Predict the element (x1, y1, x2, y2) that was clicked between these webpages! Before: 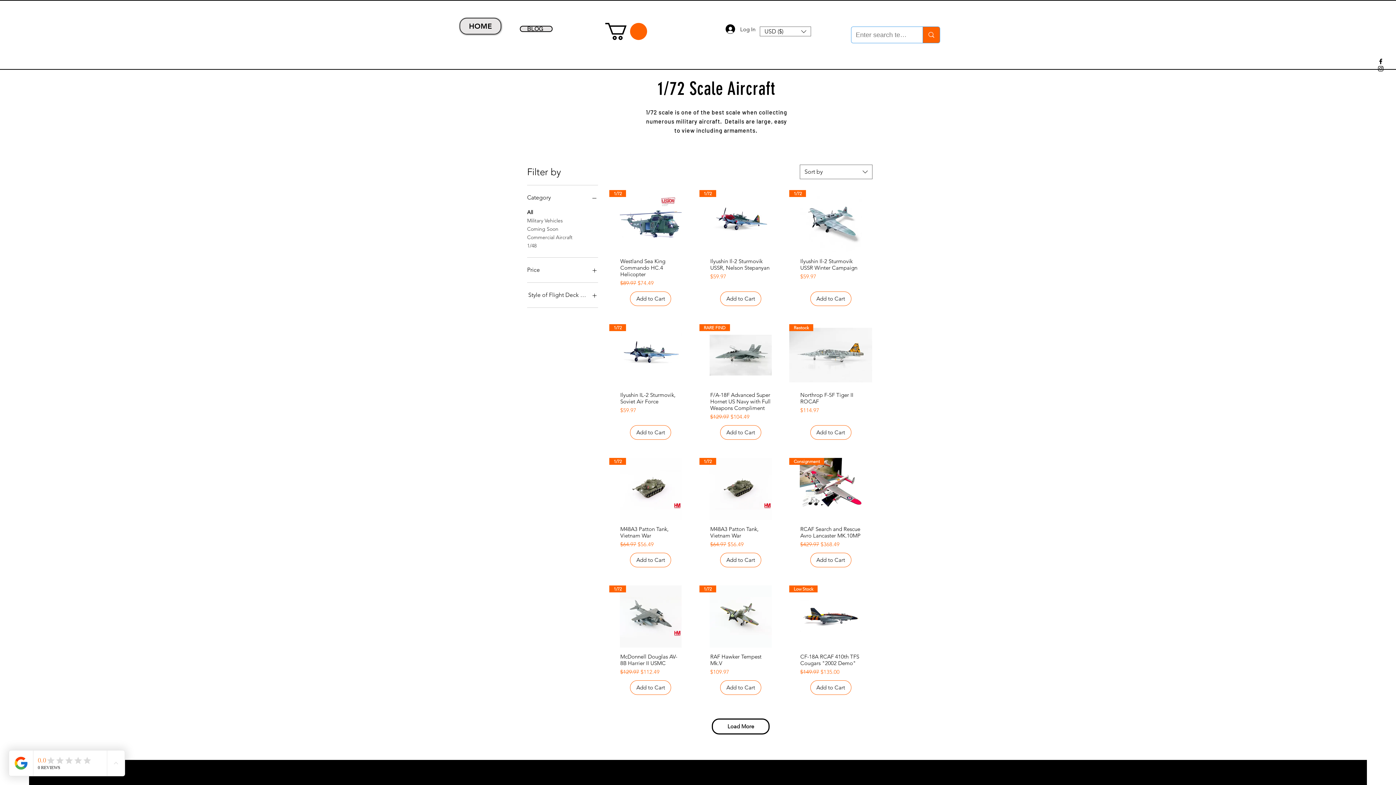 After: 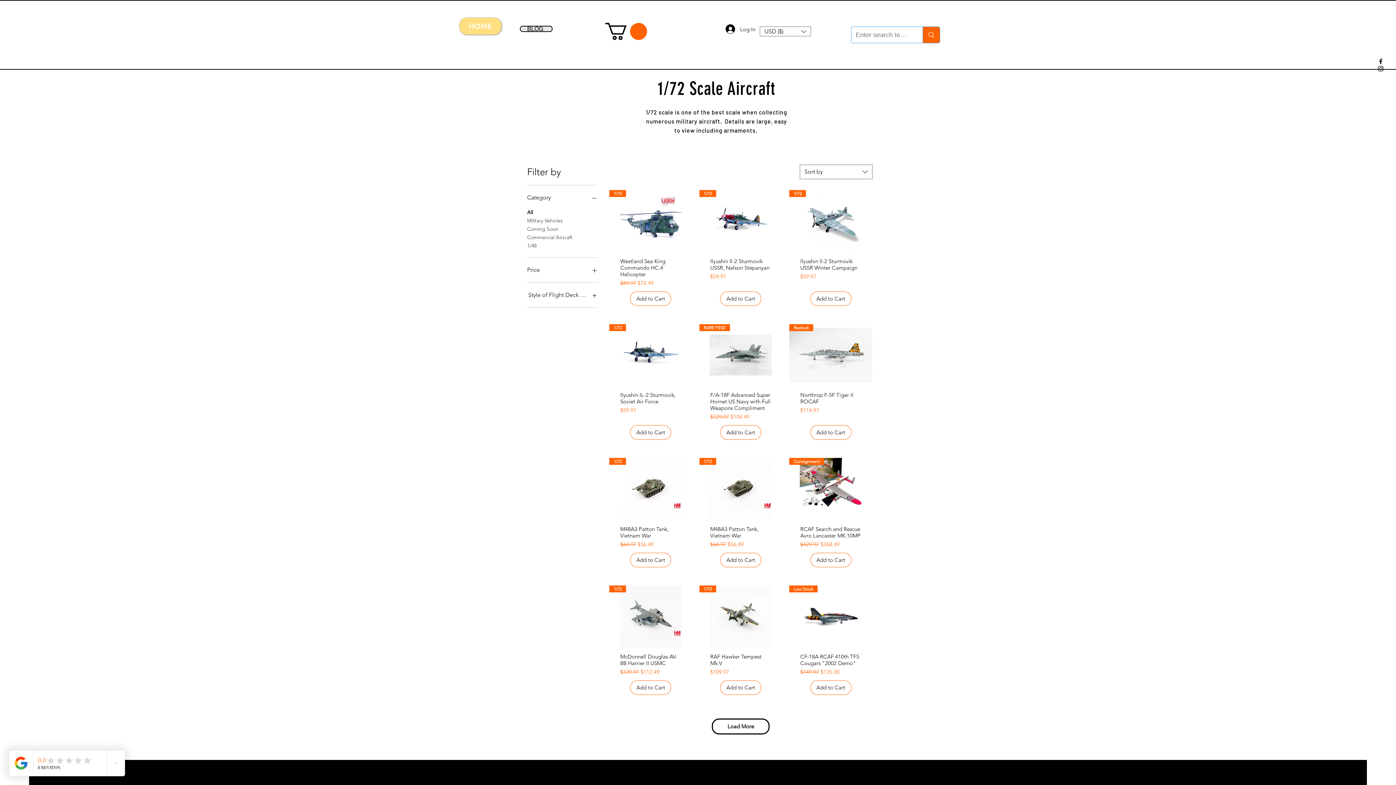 Action: bbox: (459, 17, 501, 34) label: HOME